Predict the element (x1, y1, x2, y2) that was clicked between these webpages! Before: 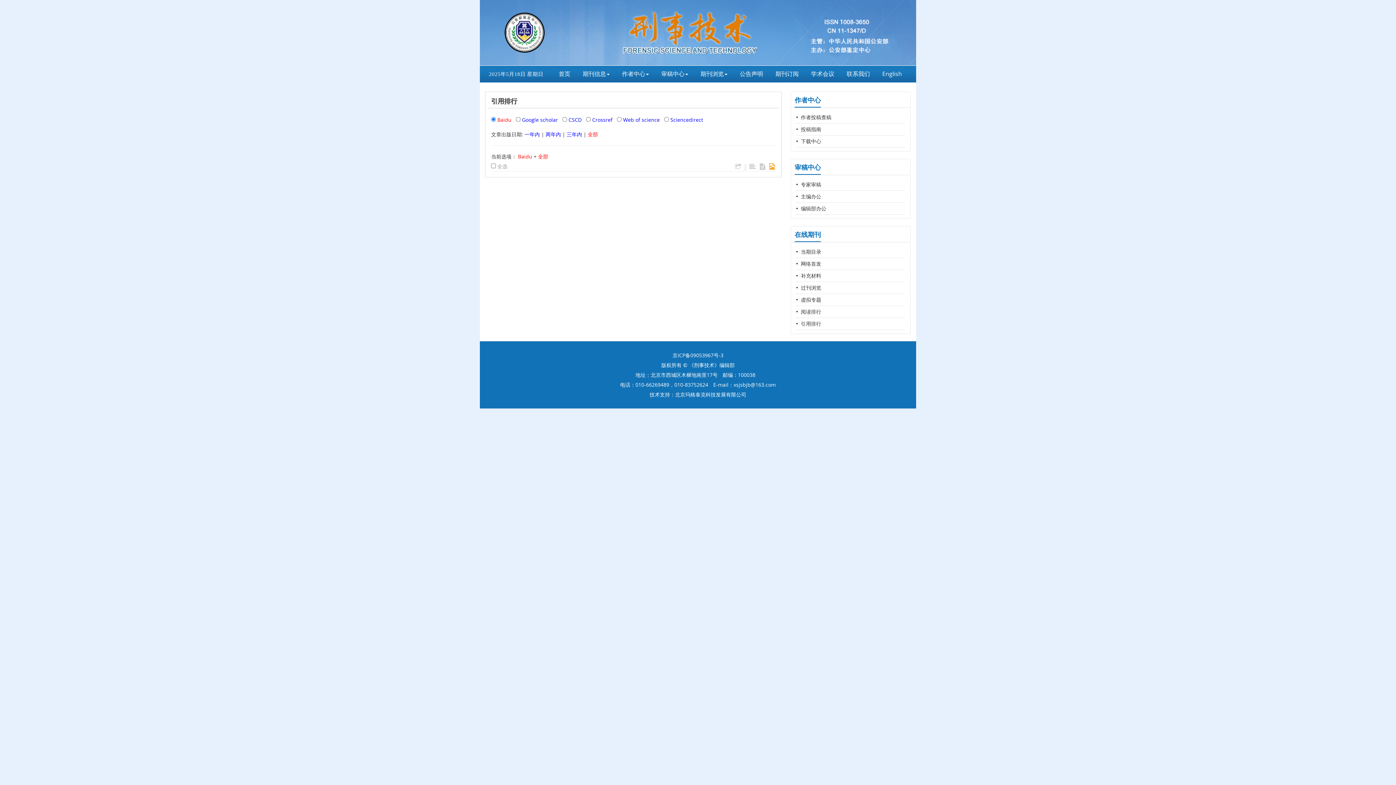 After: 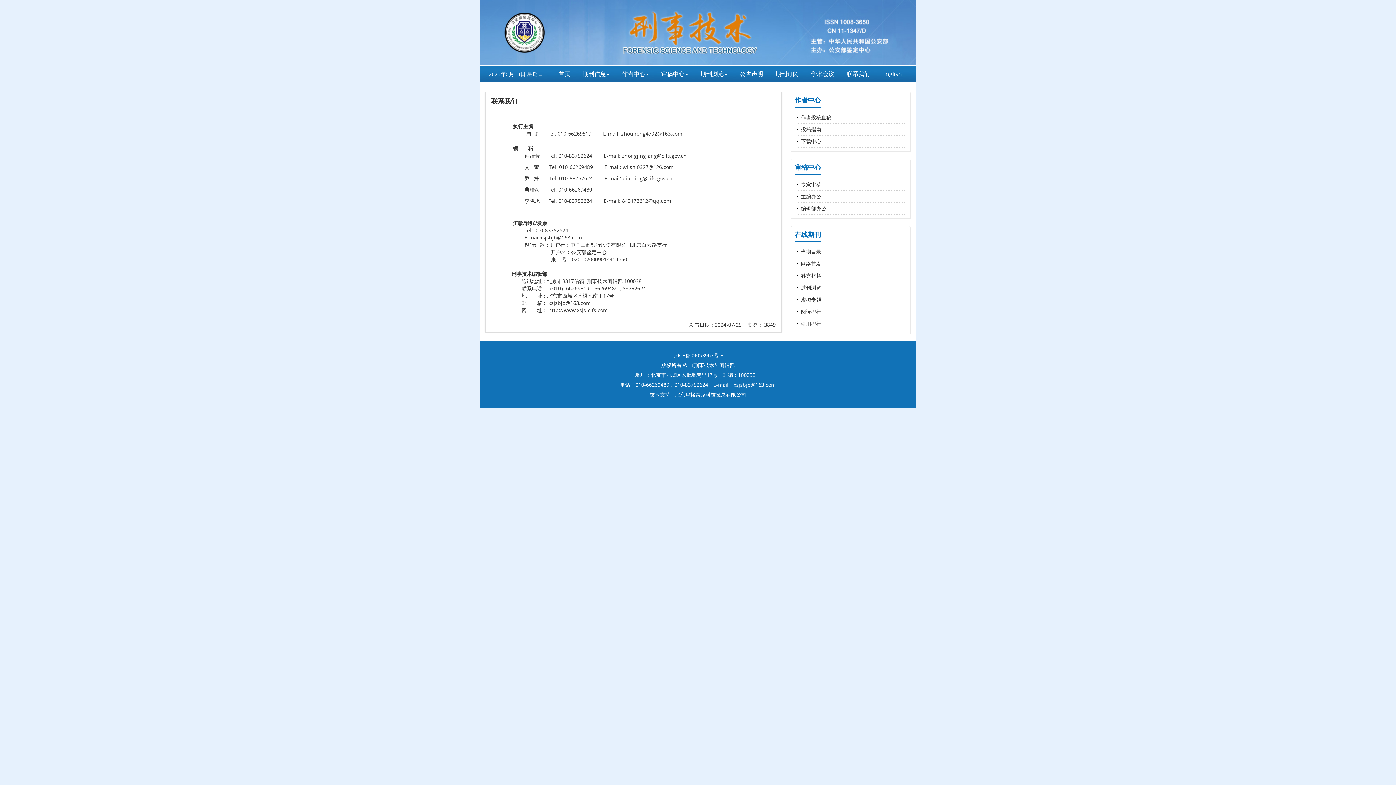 Action: bbox: (840, 65, 876, 82) label: 联系我们